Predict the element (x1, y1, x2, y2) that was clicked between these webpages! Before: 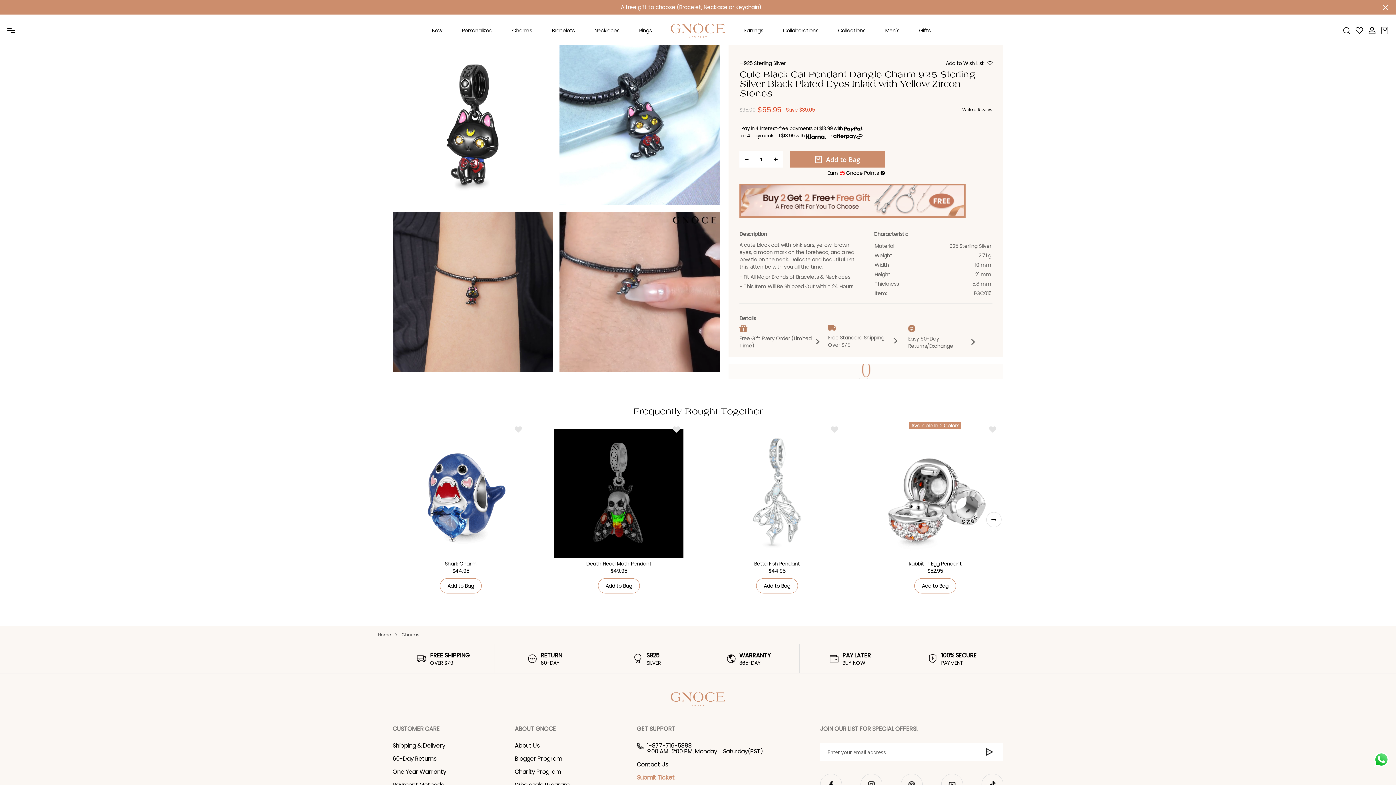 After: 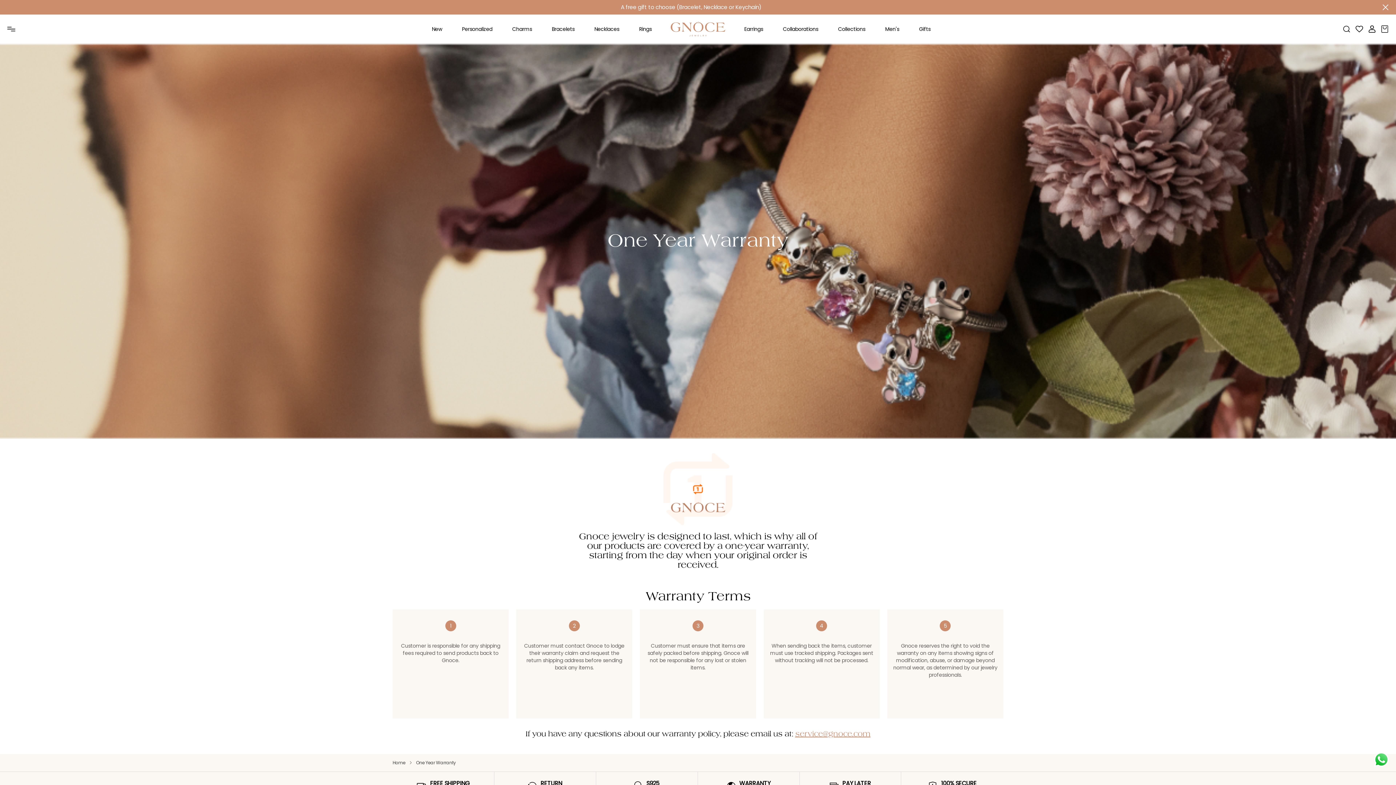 Action: label: One Year Warranty bbox: (392, 768, 446, 776)